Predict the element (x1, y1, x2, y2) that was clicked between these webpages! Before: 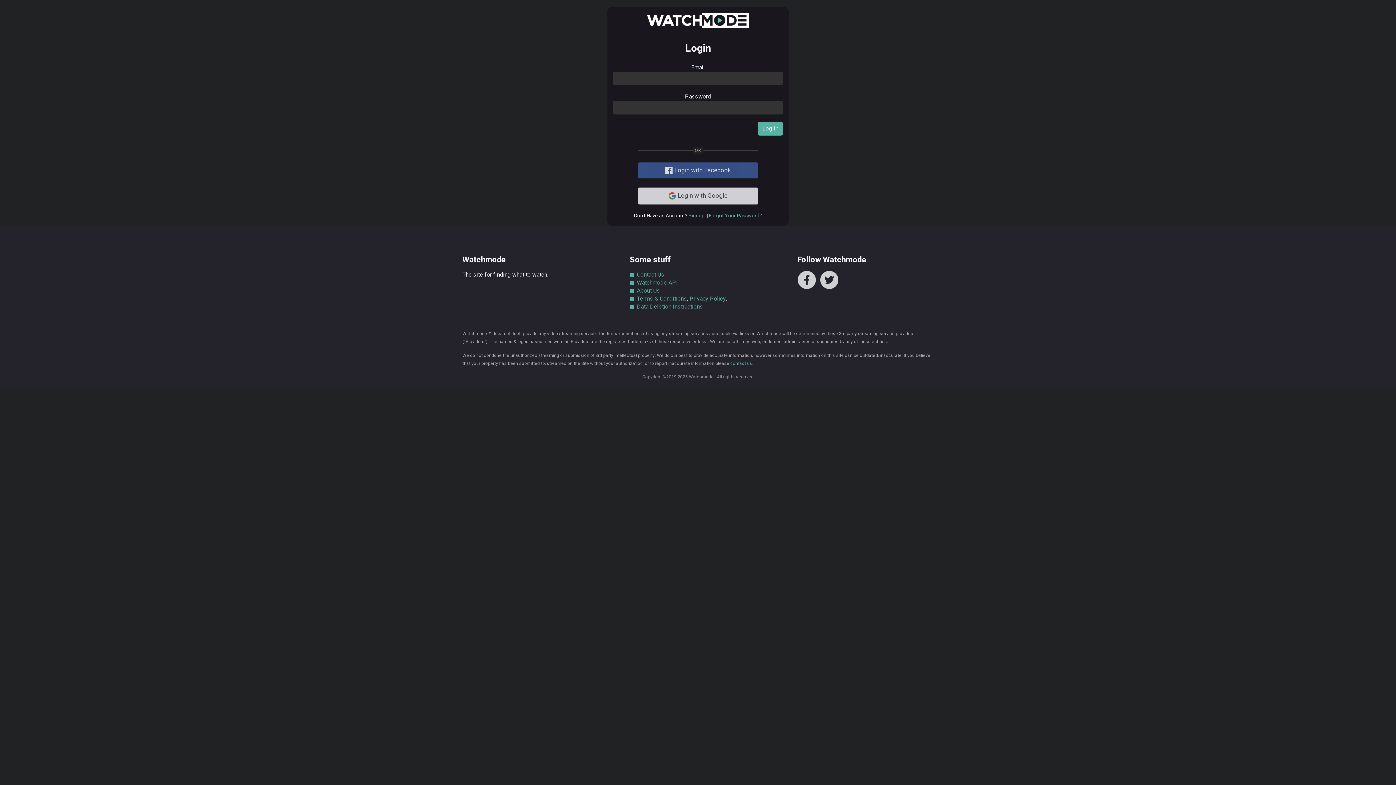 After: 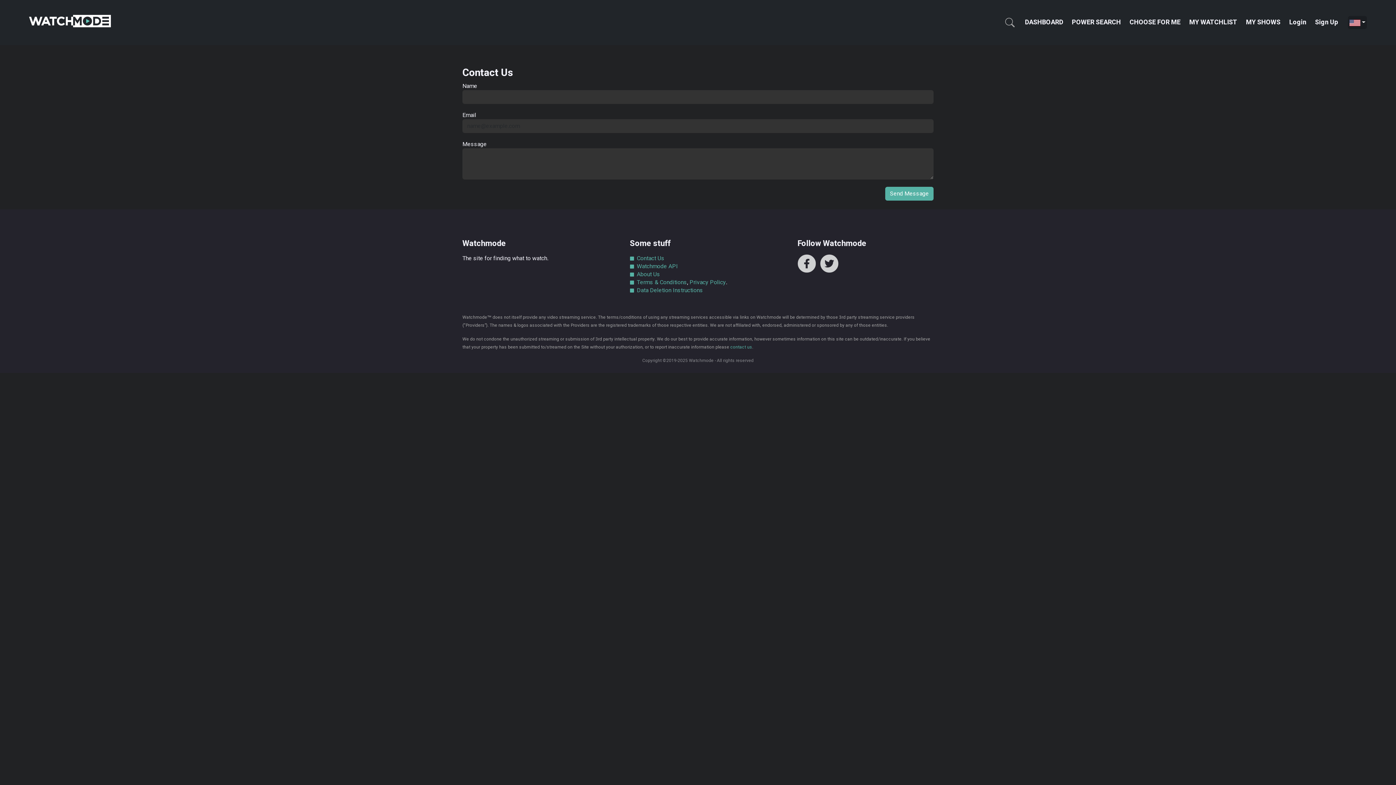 Action: bbox: (637, 270, 664, 279) label: Contact Us